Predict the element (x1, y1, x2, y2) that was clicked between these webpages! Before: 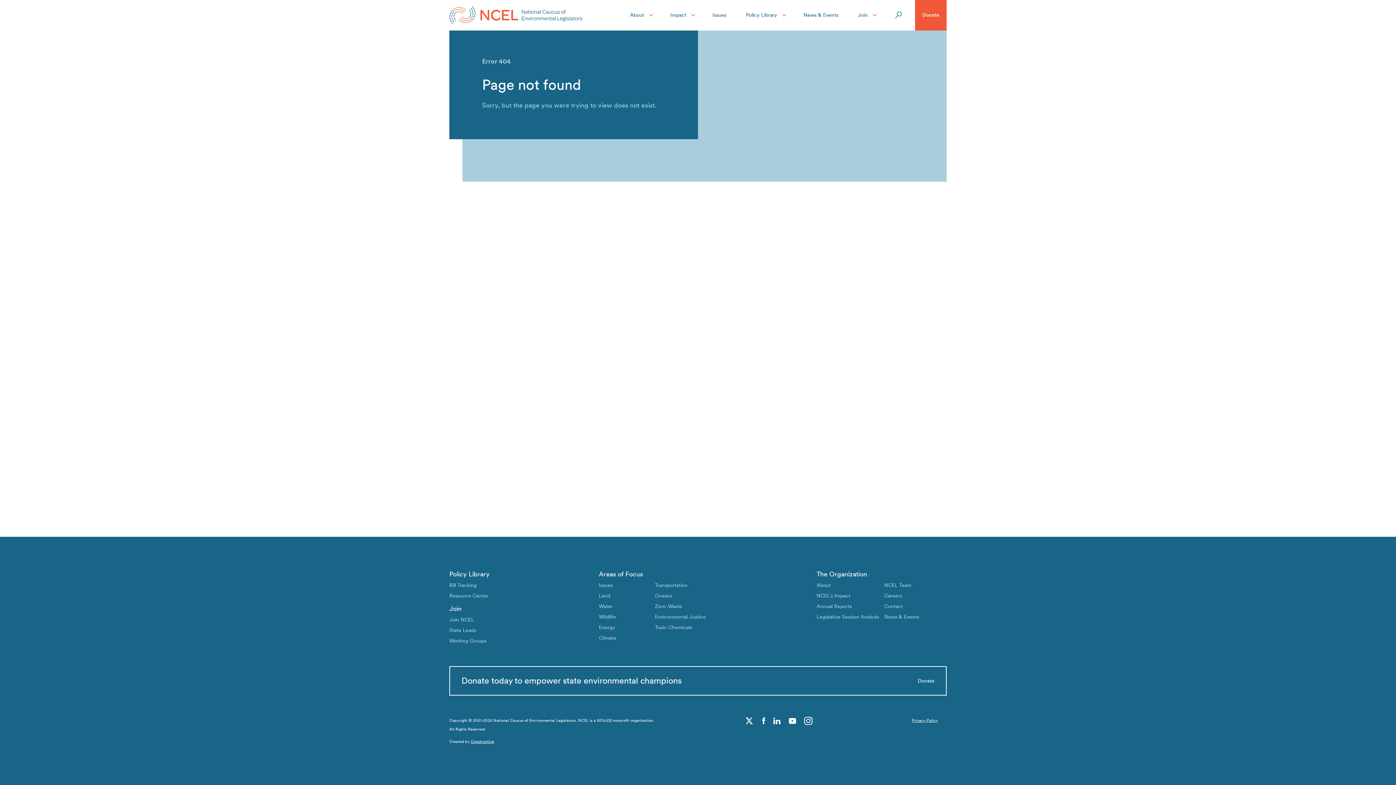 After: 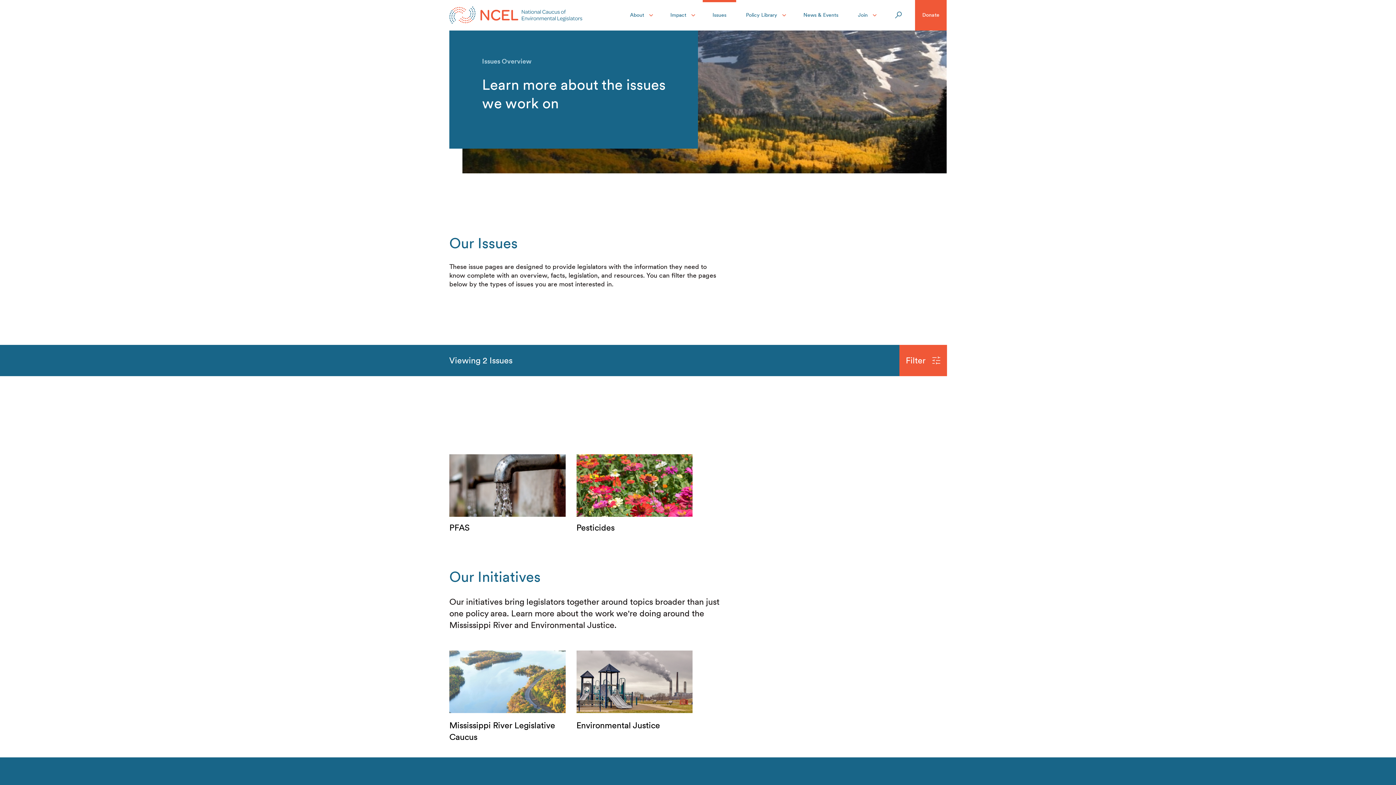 Action: label: Toxic Chemicals bbox: (655, 624, 692, 631)